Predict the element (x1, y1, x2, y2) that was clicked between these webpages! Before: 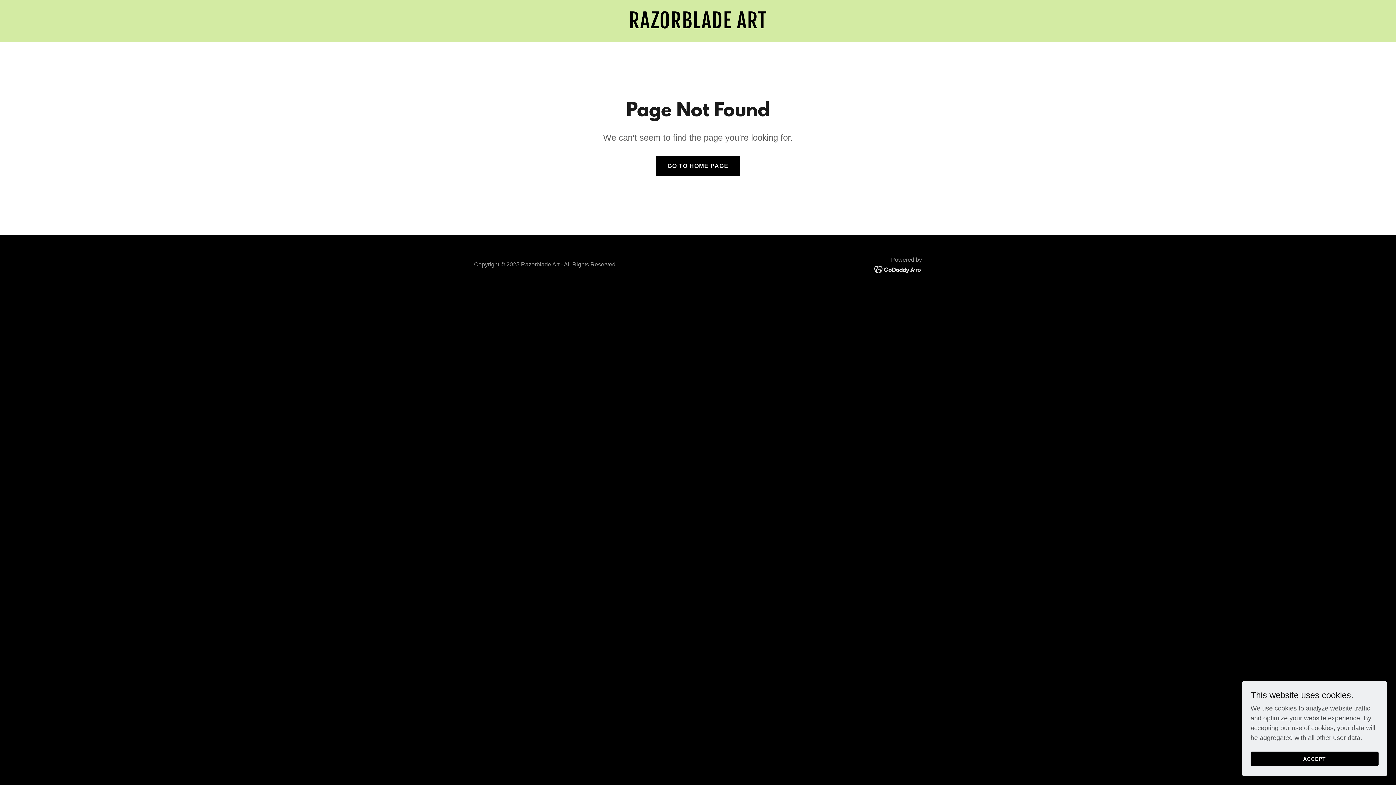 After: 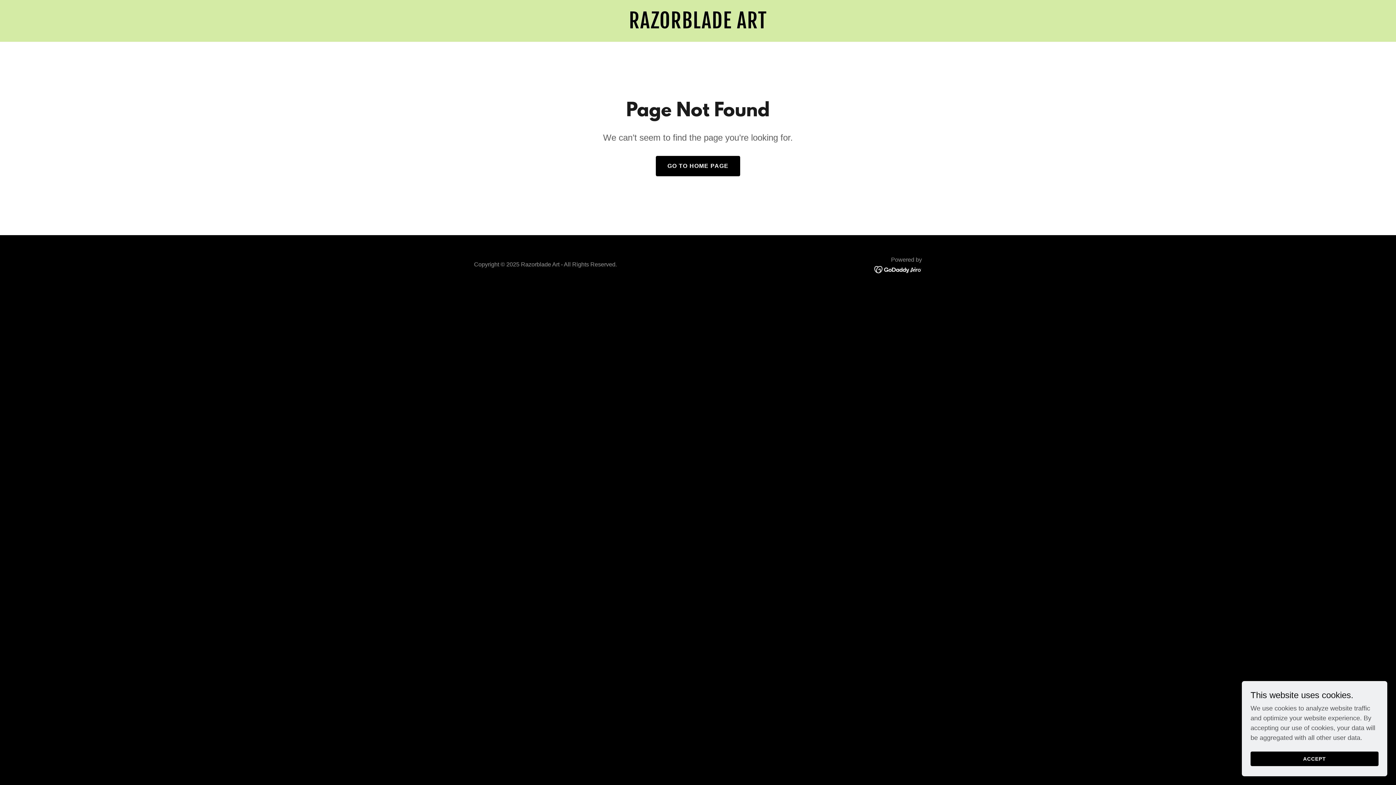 Action: bbox: (874, 265, 922, 273)